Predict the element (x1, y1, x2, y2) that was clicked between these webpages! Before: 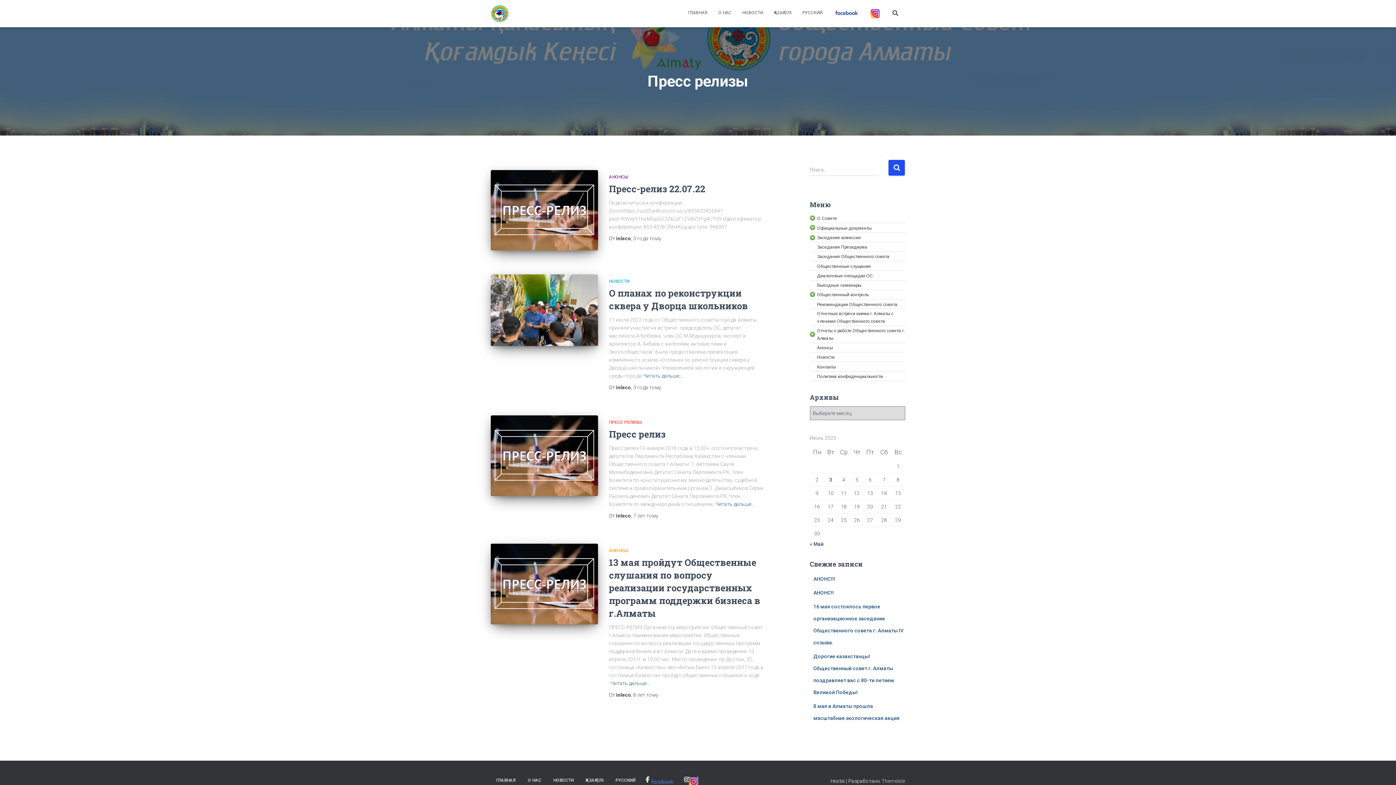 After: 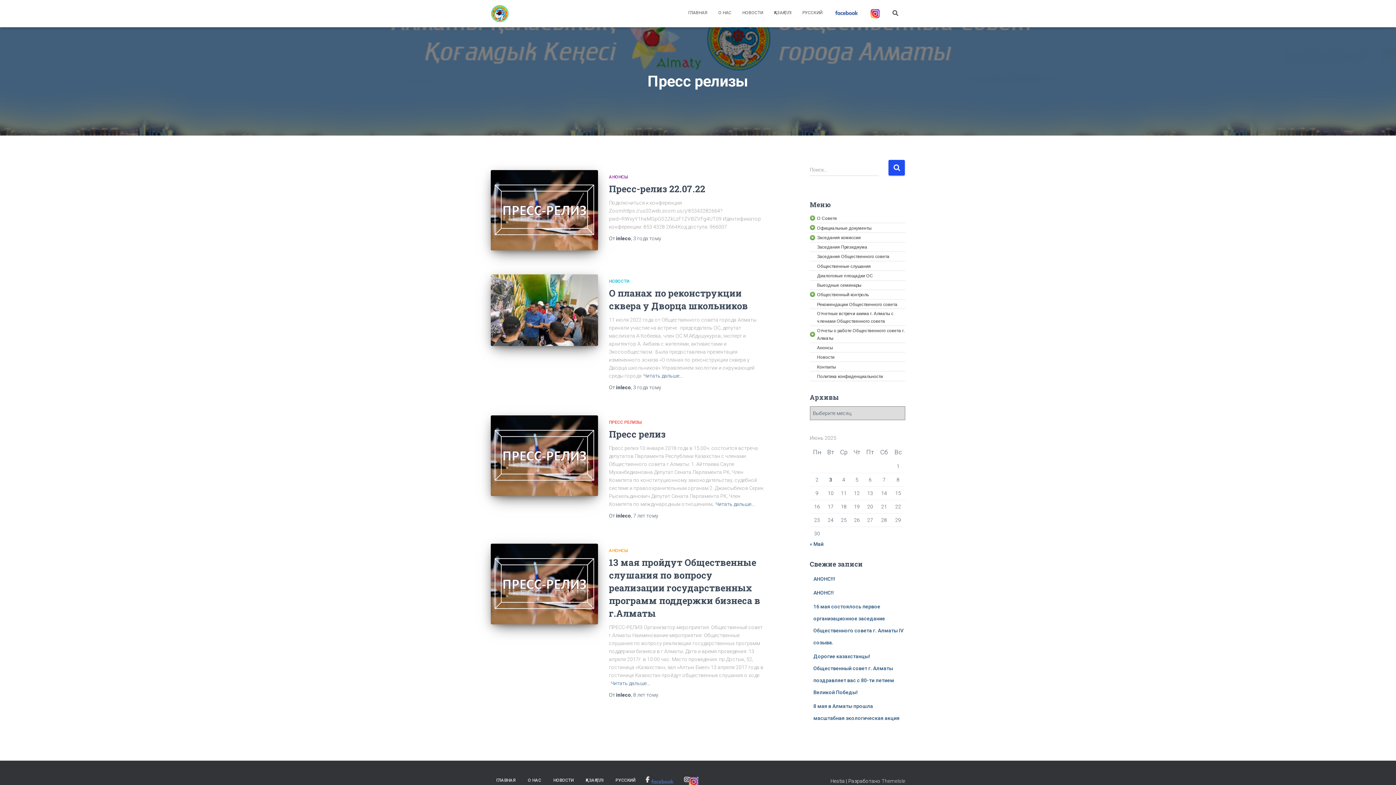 Action: bbox: (609, 420, 641, 425) label: ПРЕСС РЕЛИЗЫ